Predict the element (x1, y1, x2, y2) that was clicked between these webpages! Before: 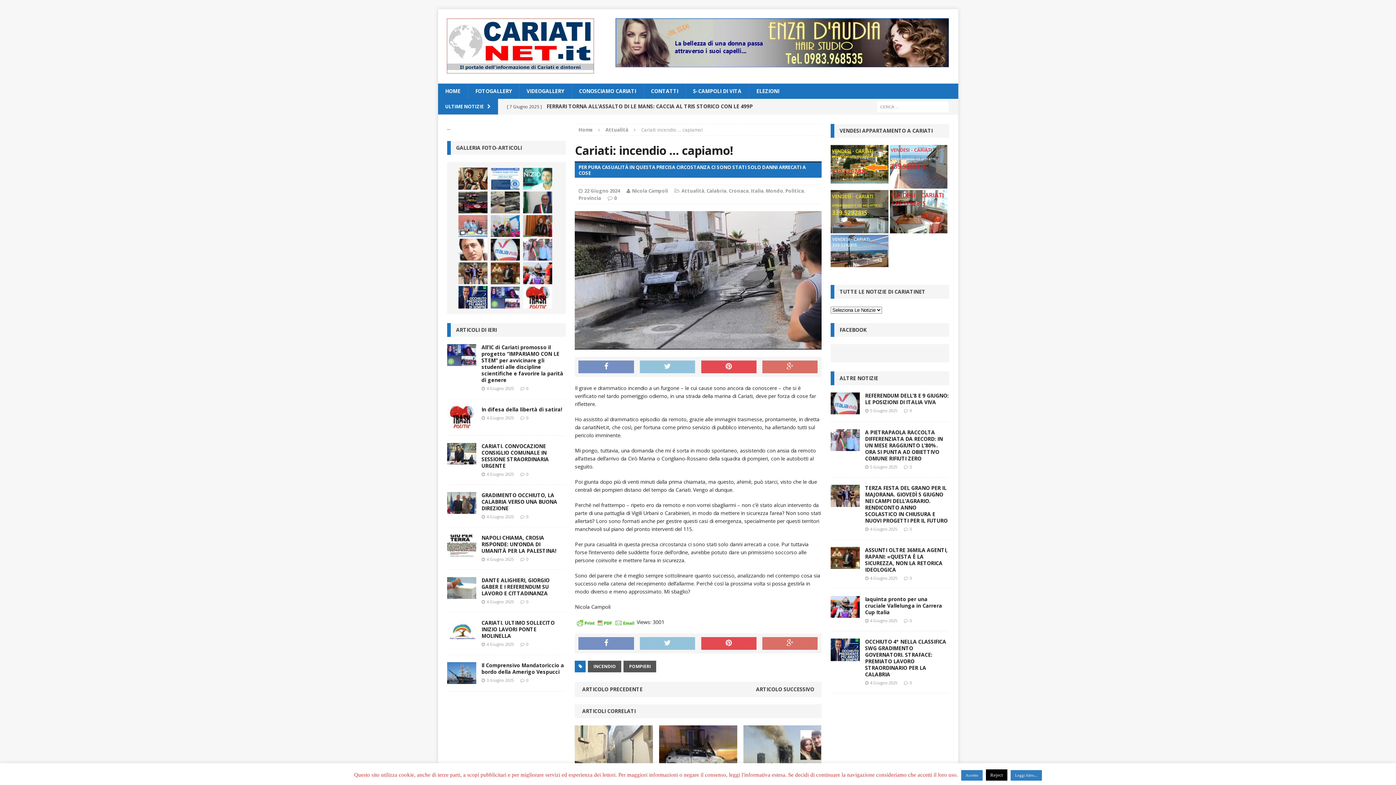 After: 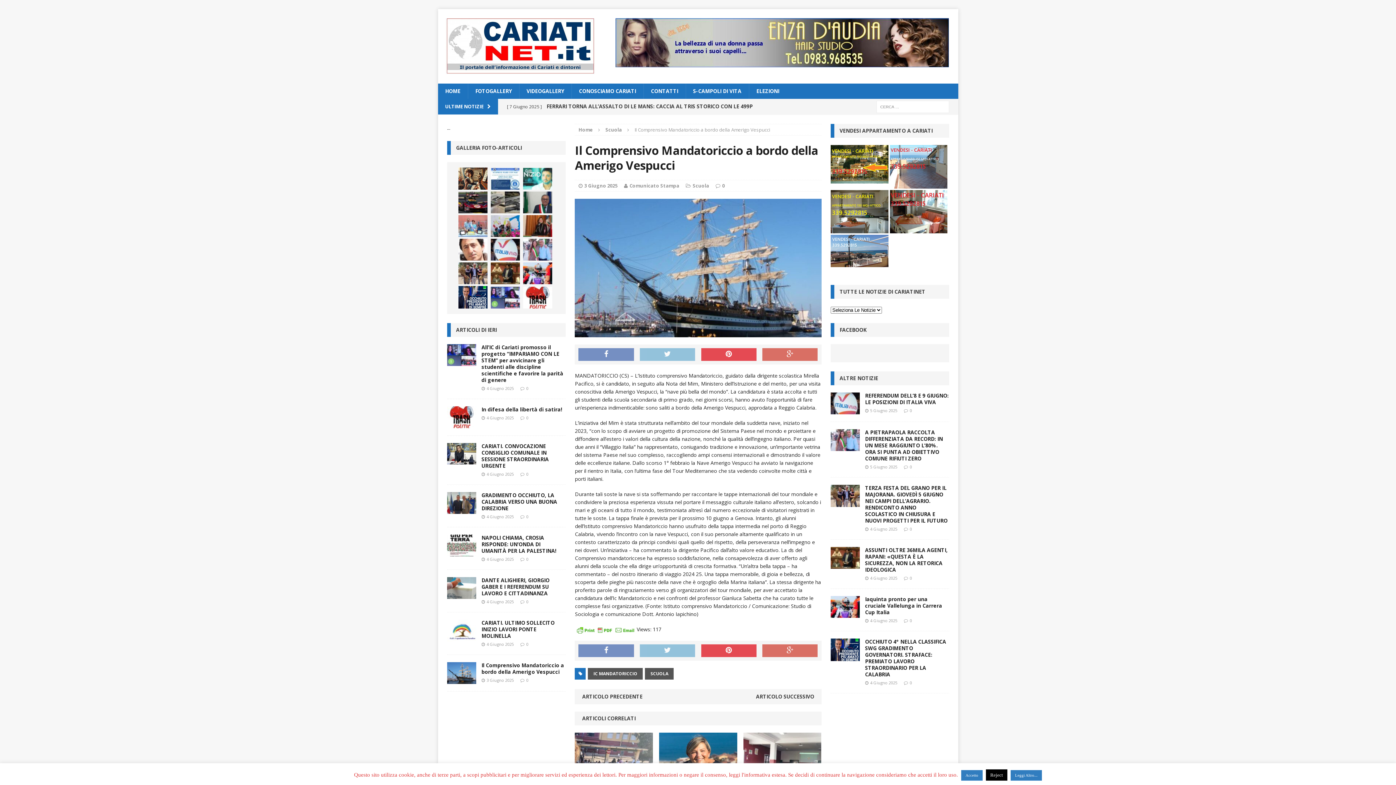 Action: bbox: (447, 676, 476, 683)